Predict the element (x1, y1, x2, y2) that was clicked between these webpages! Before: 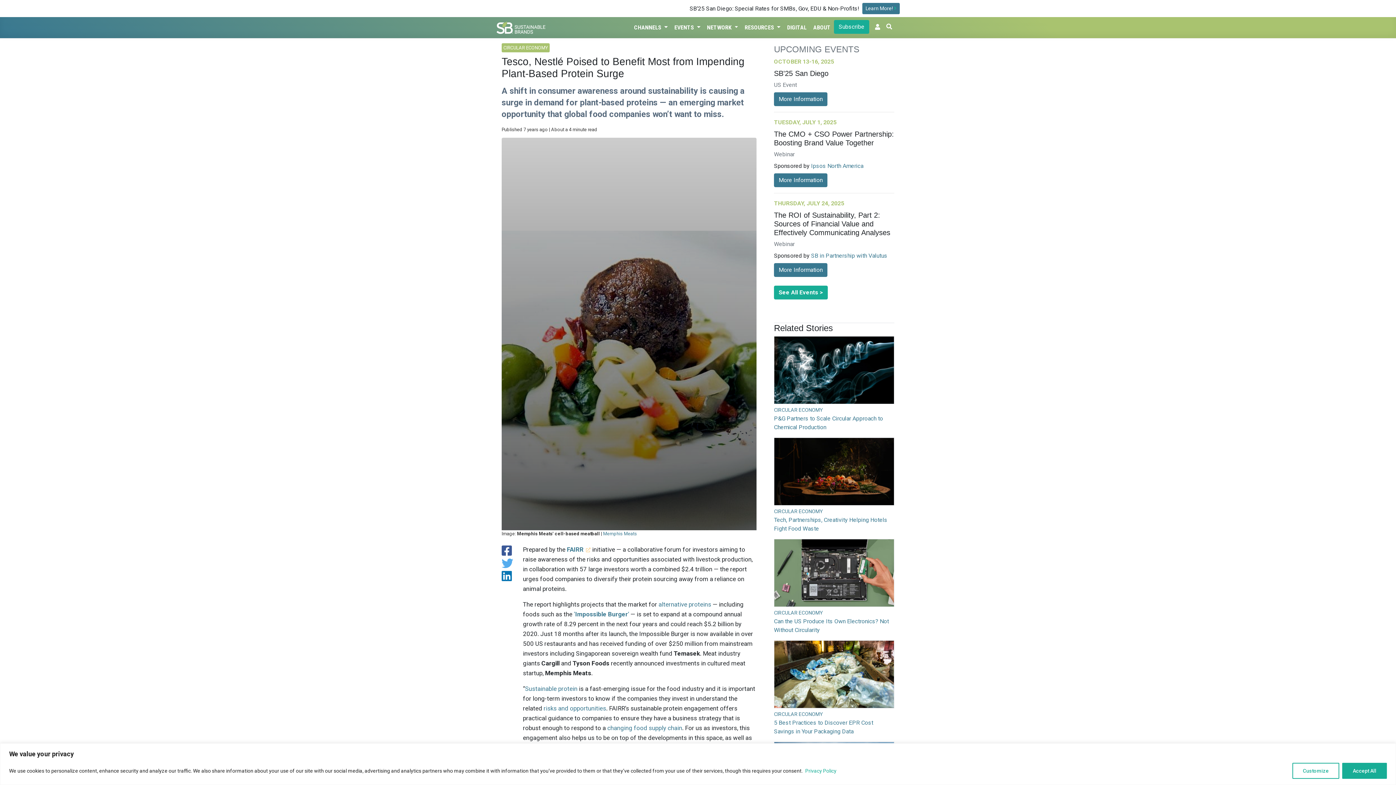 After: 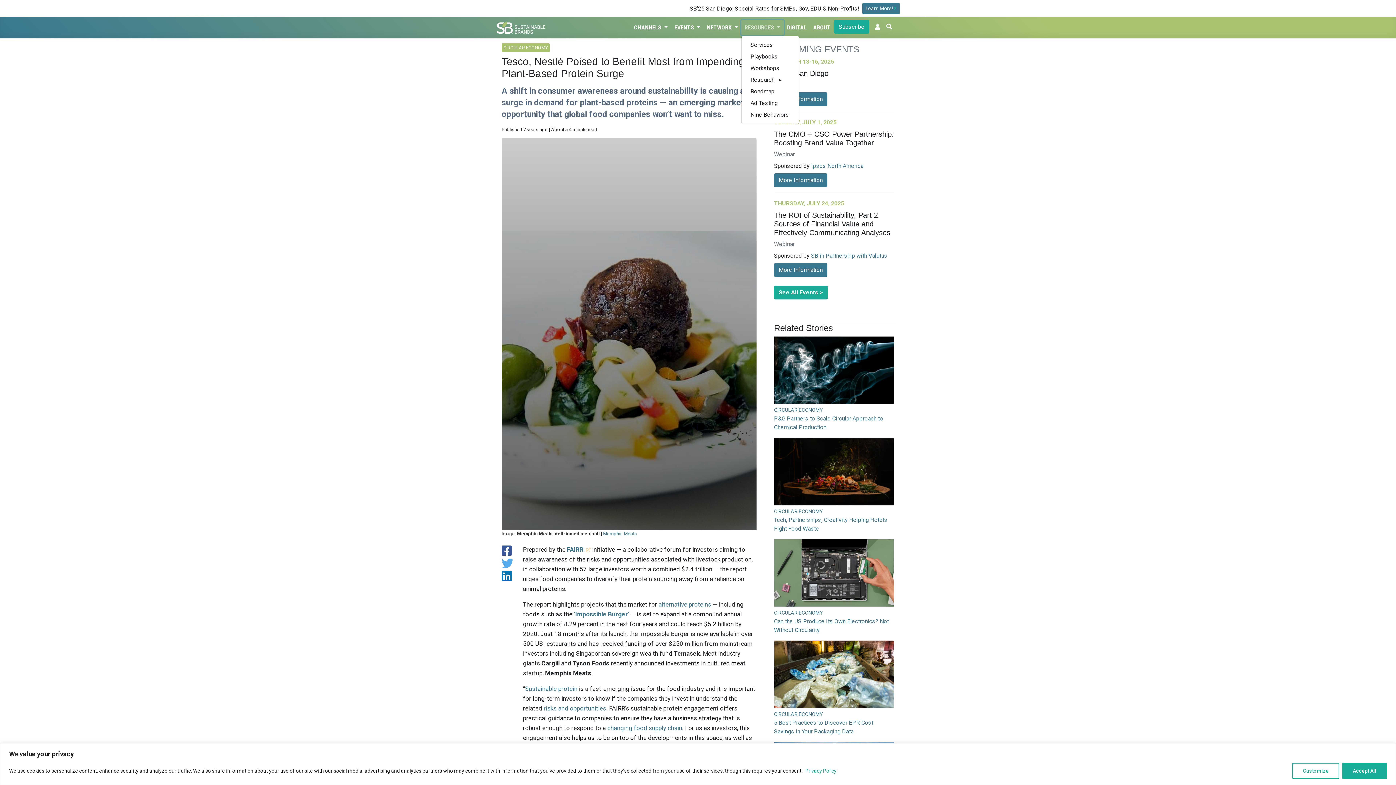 Action: label: RESOURCES  bbox: (741, 20, 784, 35)